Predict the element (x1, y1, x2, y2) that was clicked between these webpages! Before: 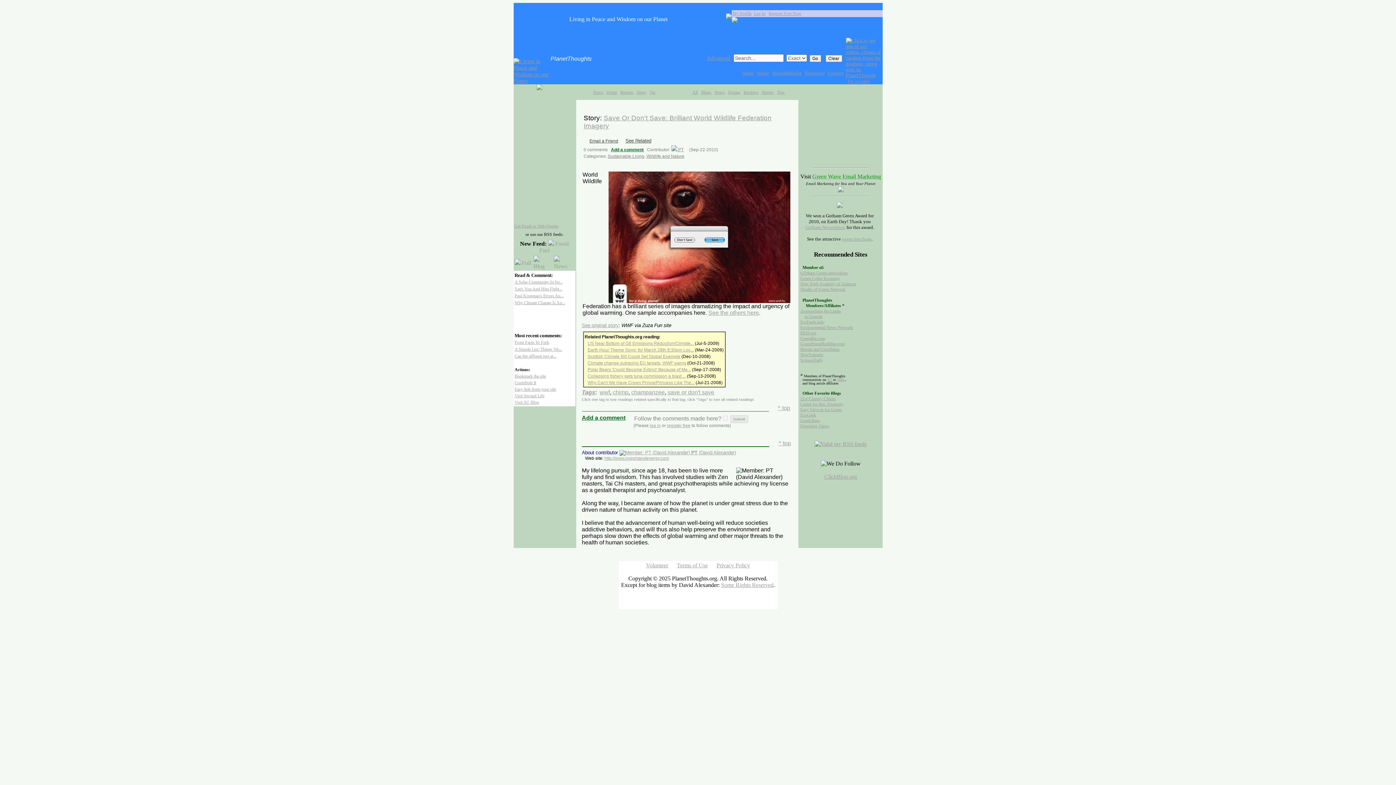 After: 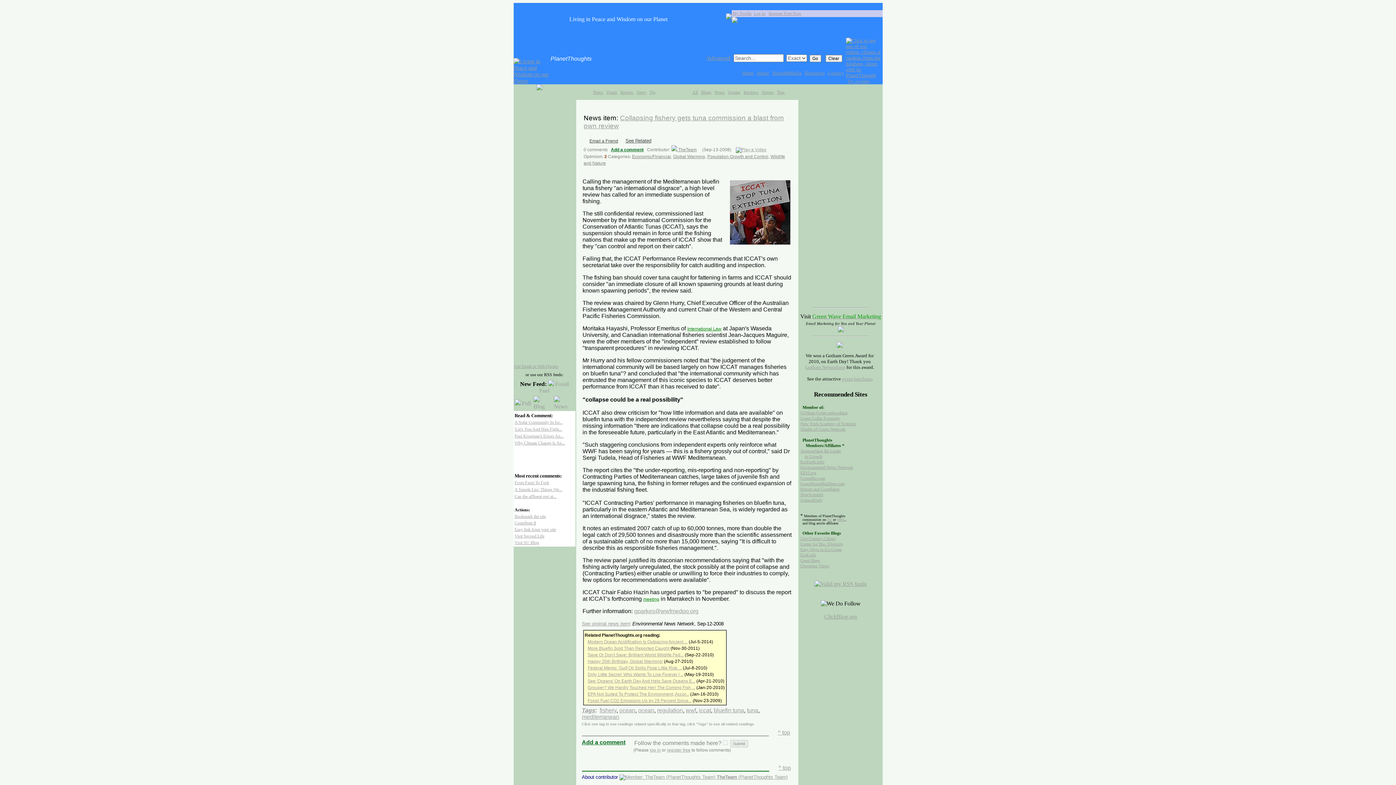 Action: label: Collapsing fishery gets tuna commission a blast ... bbox: (587, 373, 686, 378)